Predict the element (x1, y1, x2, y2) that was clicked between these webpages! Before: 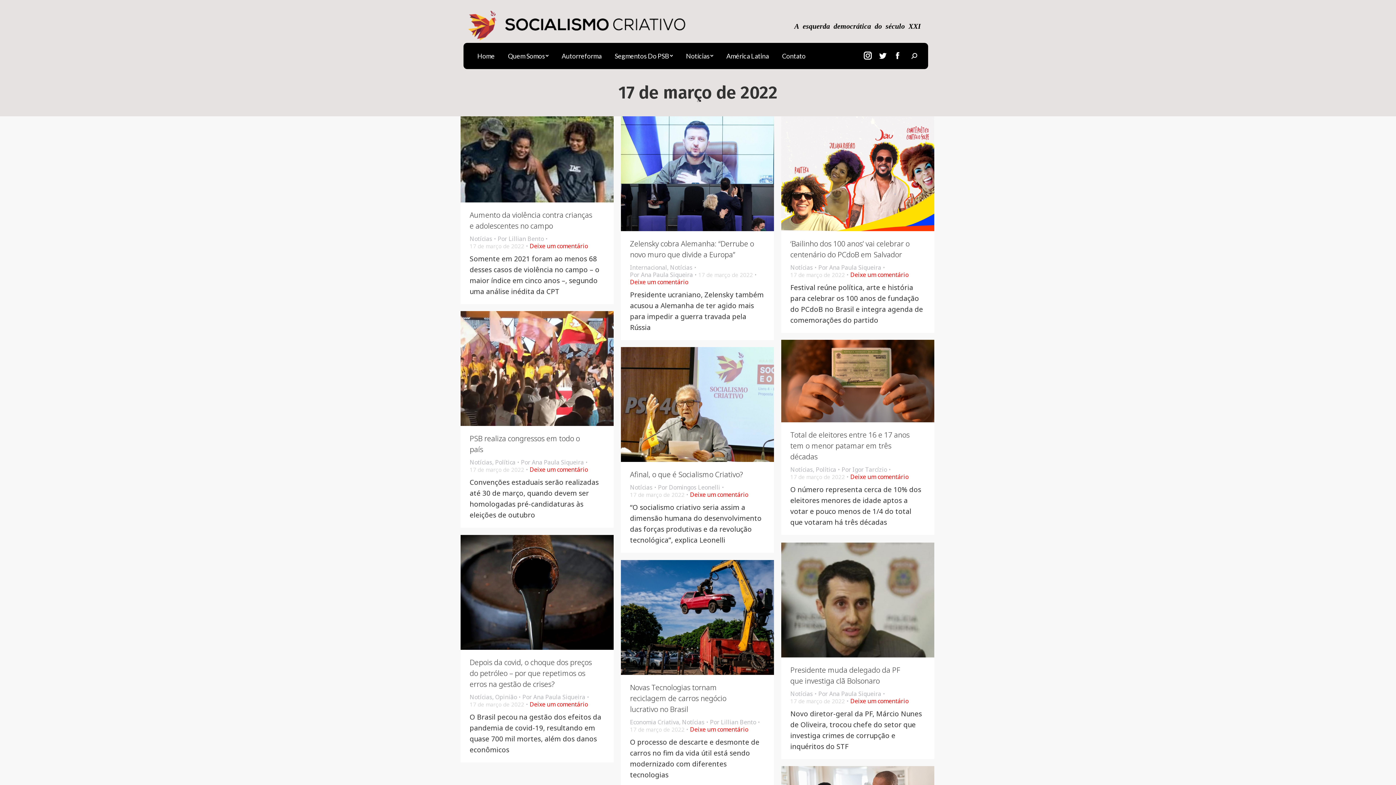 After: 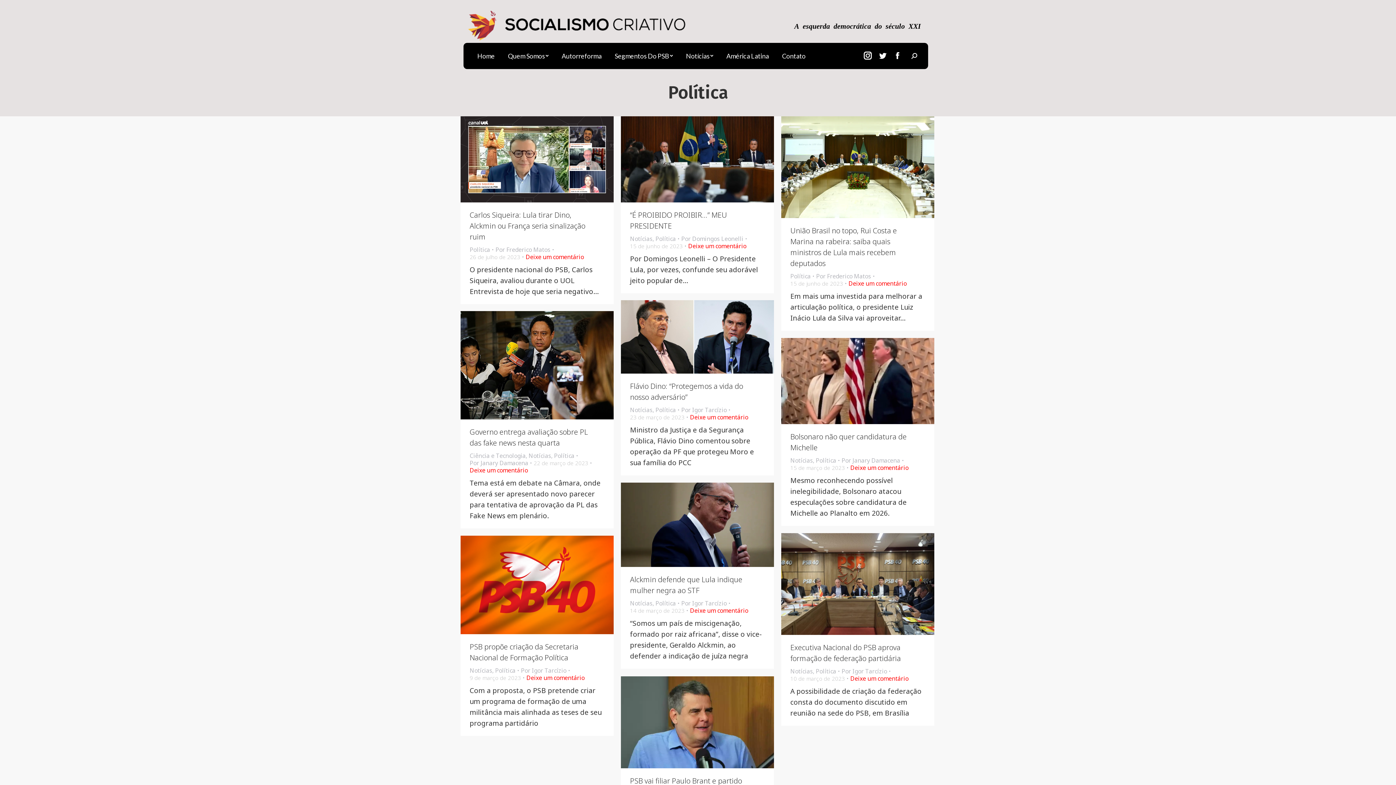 Action: bbox: (816, 465, 836, 473) label: Política